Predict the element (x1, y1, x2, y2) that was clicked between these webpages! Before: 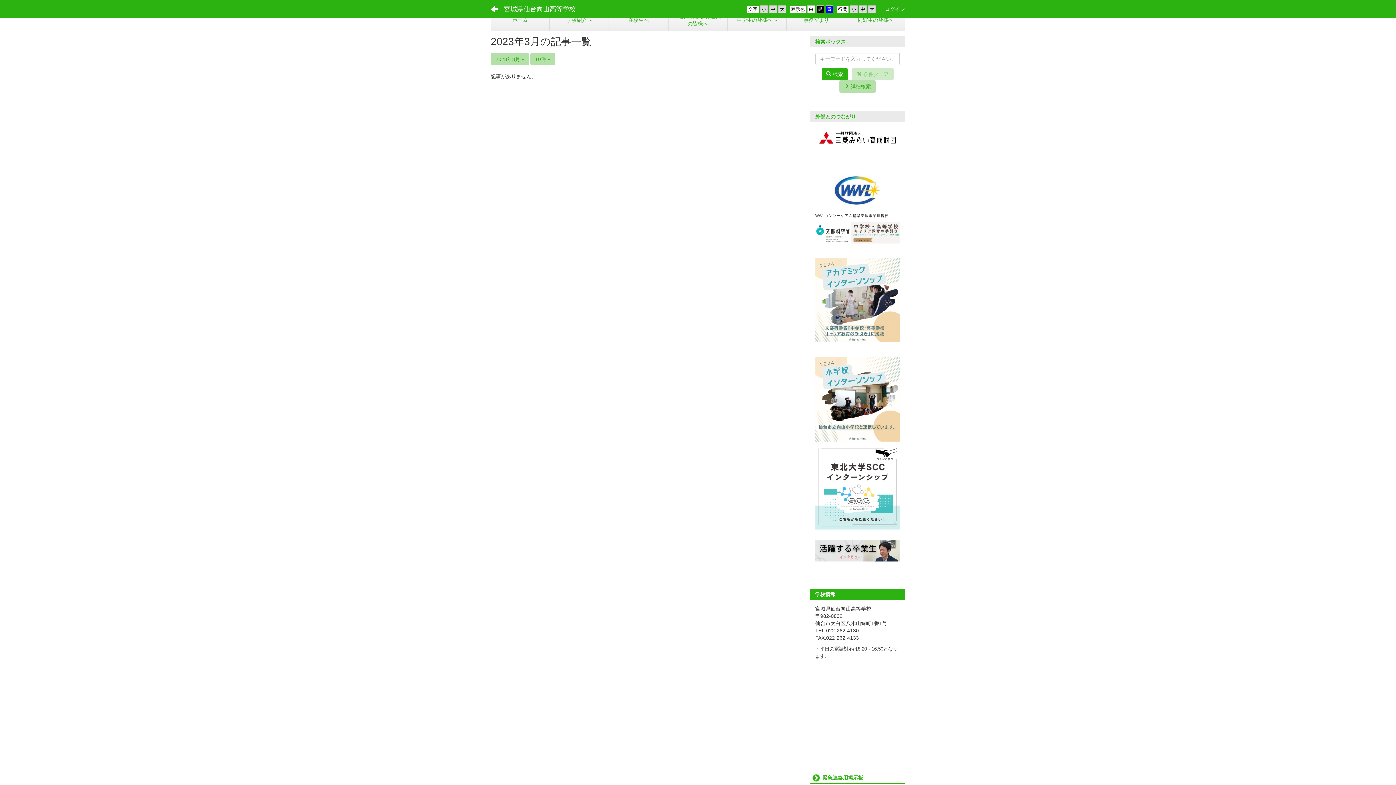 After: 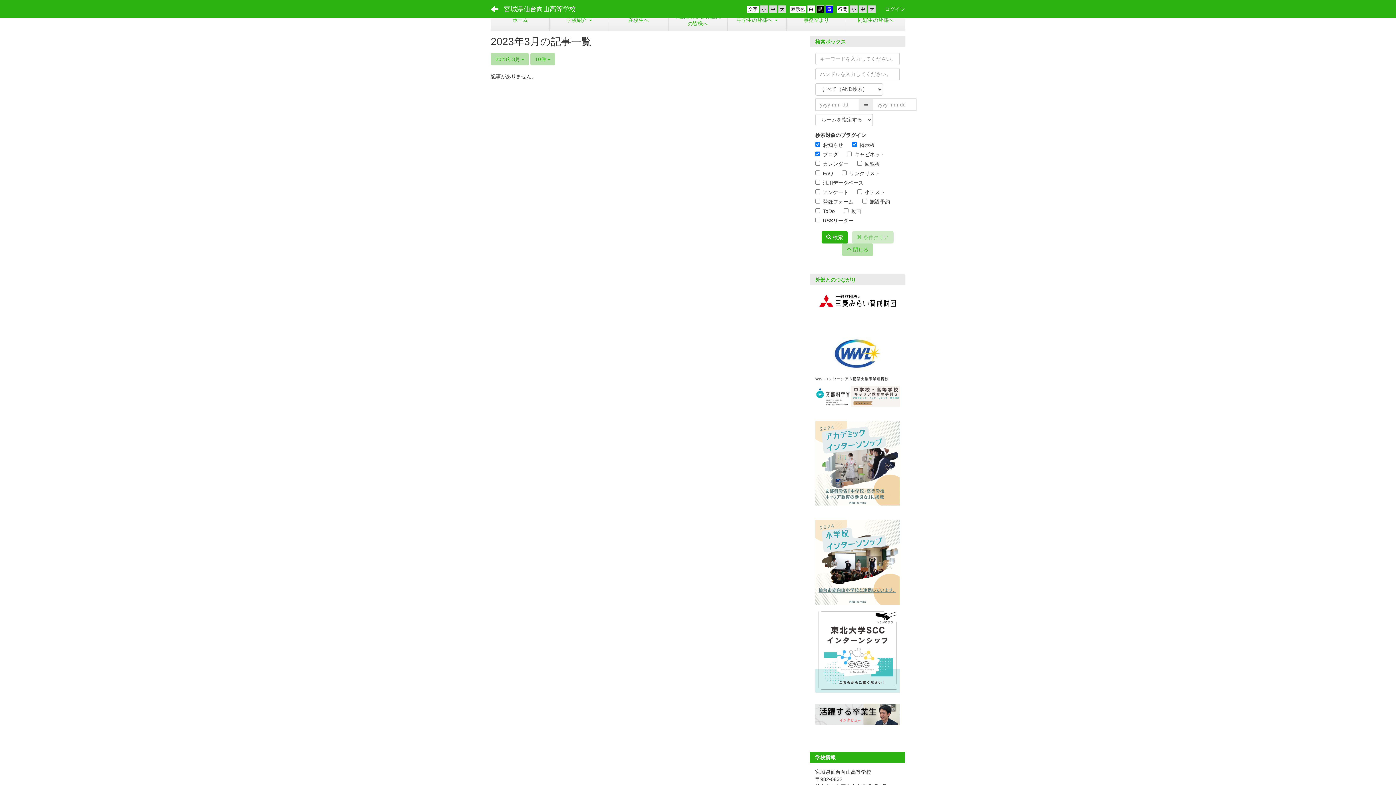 Action: bbox: (839, 80, 875, 92) label:  詳細検索